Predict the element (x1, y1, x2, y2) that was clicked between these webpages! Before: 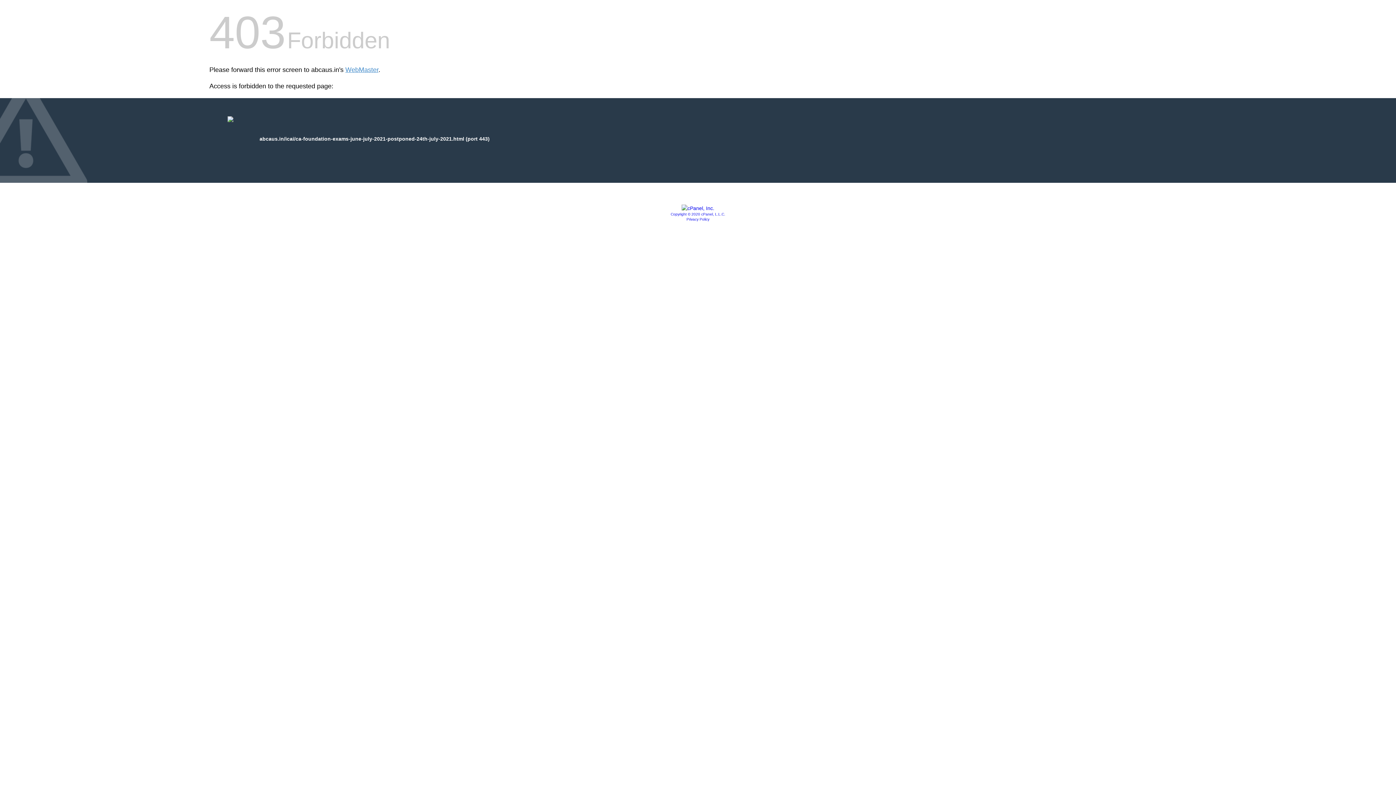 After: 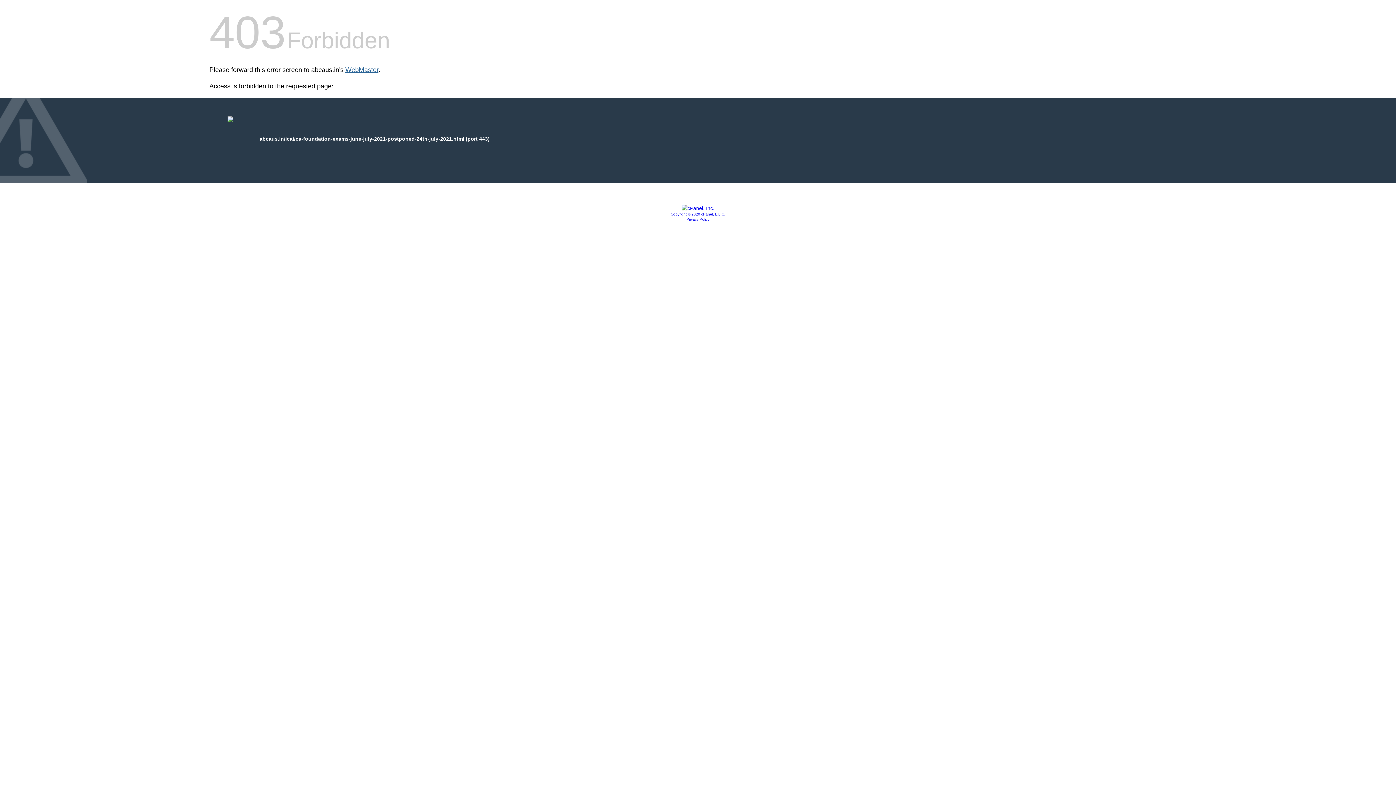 Action: label: WebMaster bbox: (345, 66, 378, 73)